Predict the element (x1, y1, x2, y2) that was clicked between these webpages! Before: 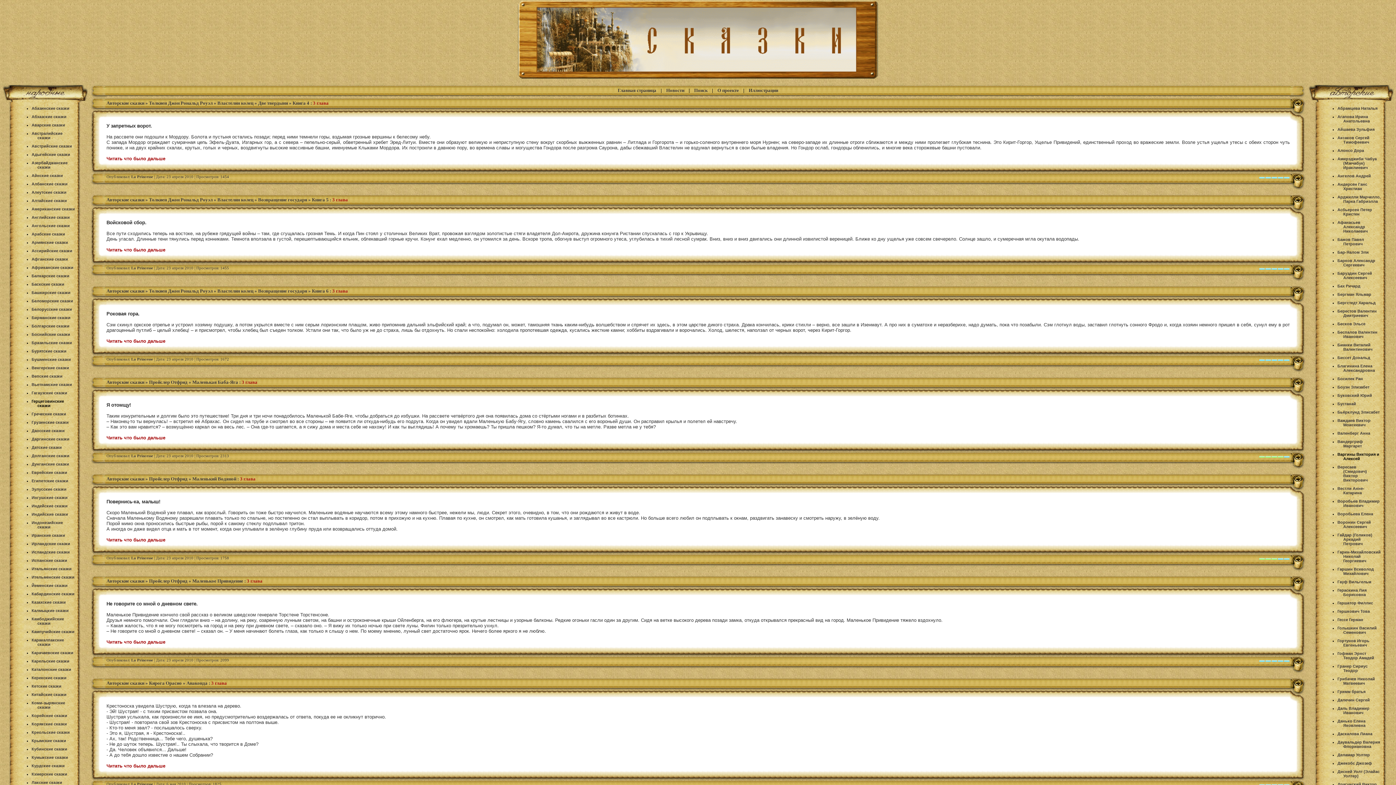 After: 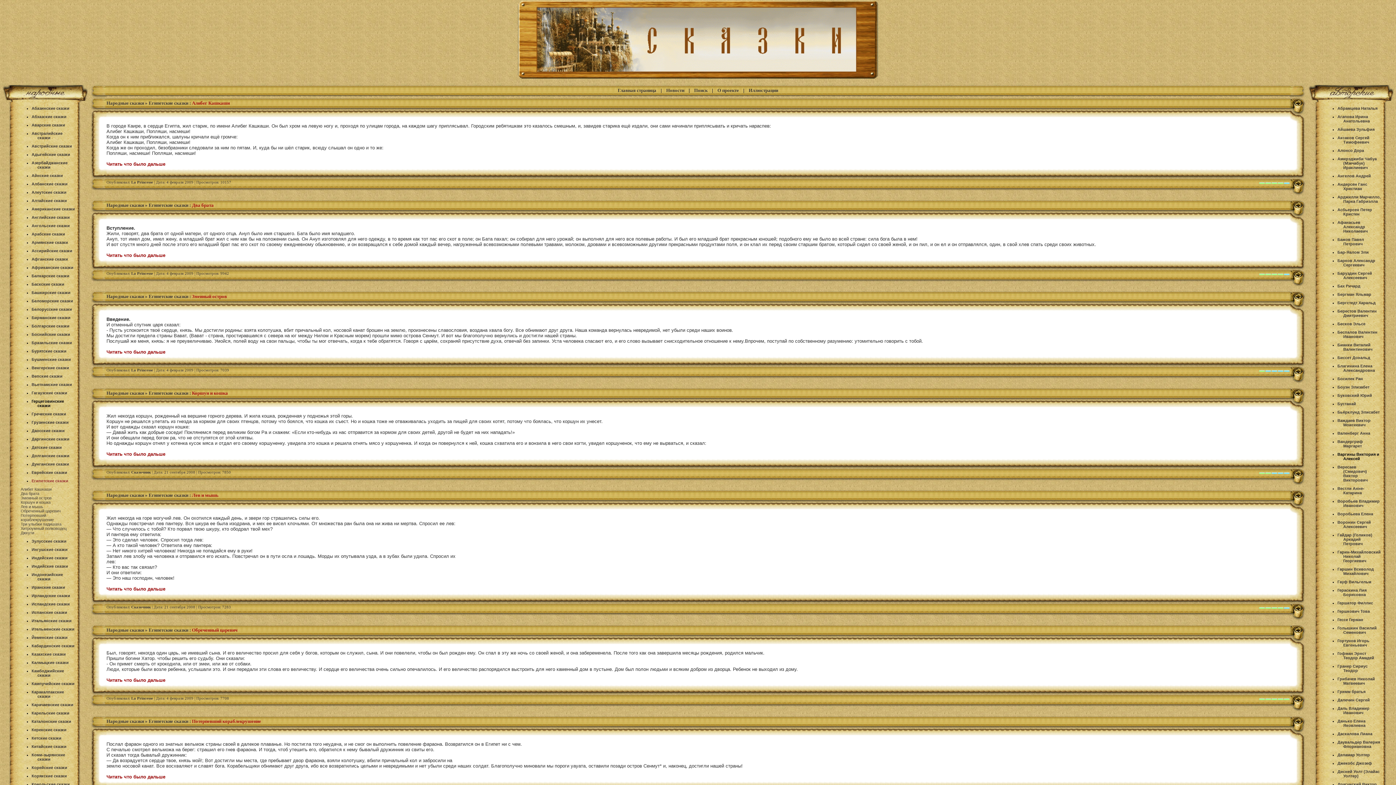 Action: bbox: (31, 478, 68, 483) label: Египетские сказки